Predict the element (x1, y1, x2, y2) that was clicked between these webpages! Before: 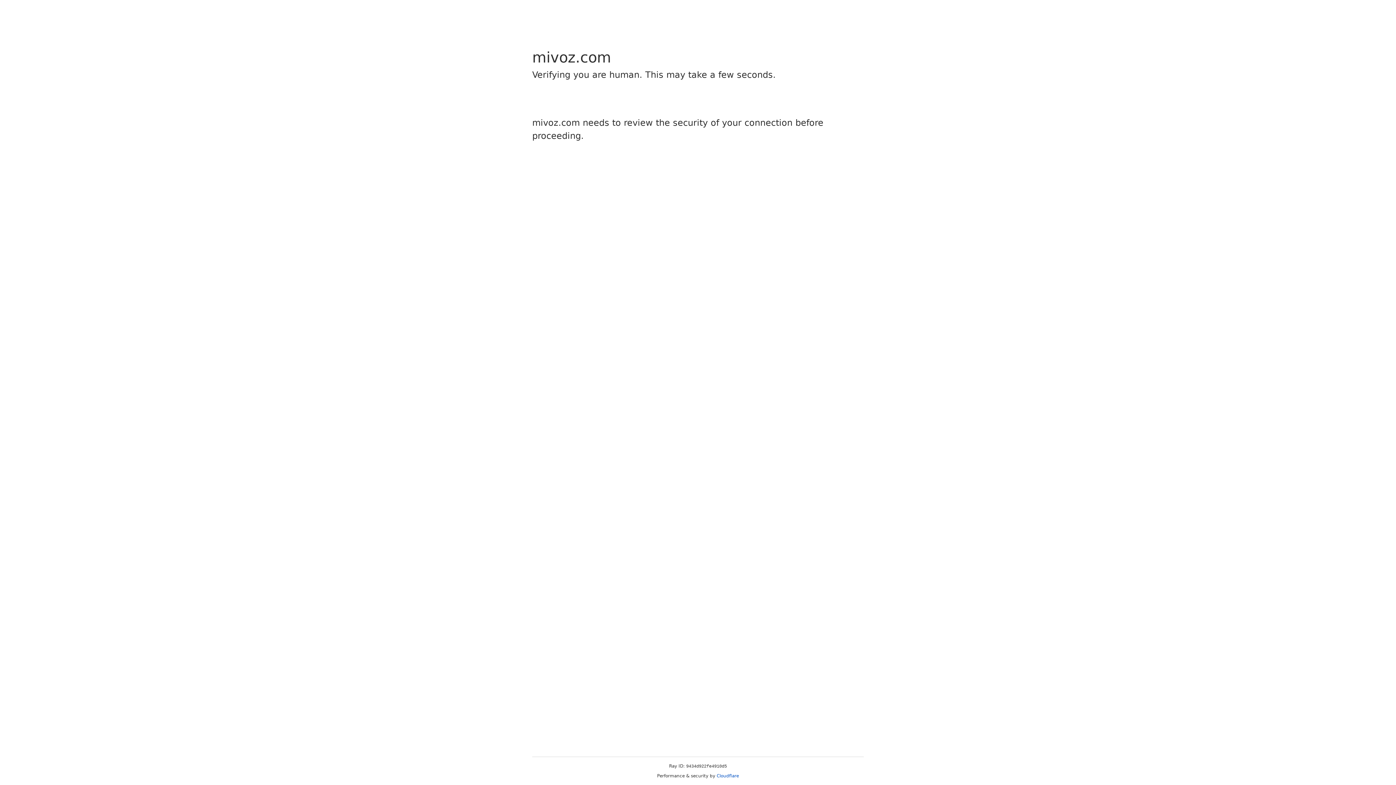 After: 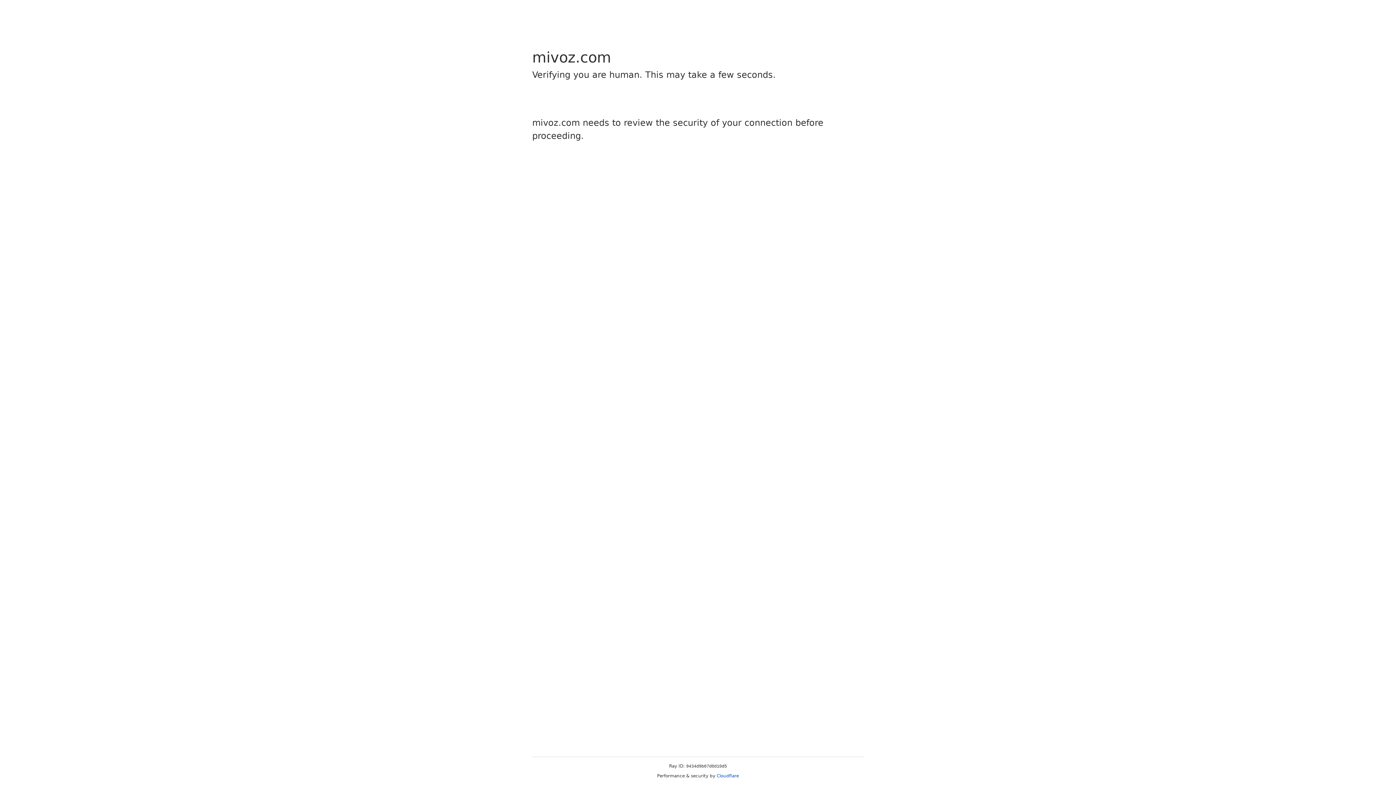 Action: label: Cloudflare bbox: (716, 773, 739, 778)